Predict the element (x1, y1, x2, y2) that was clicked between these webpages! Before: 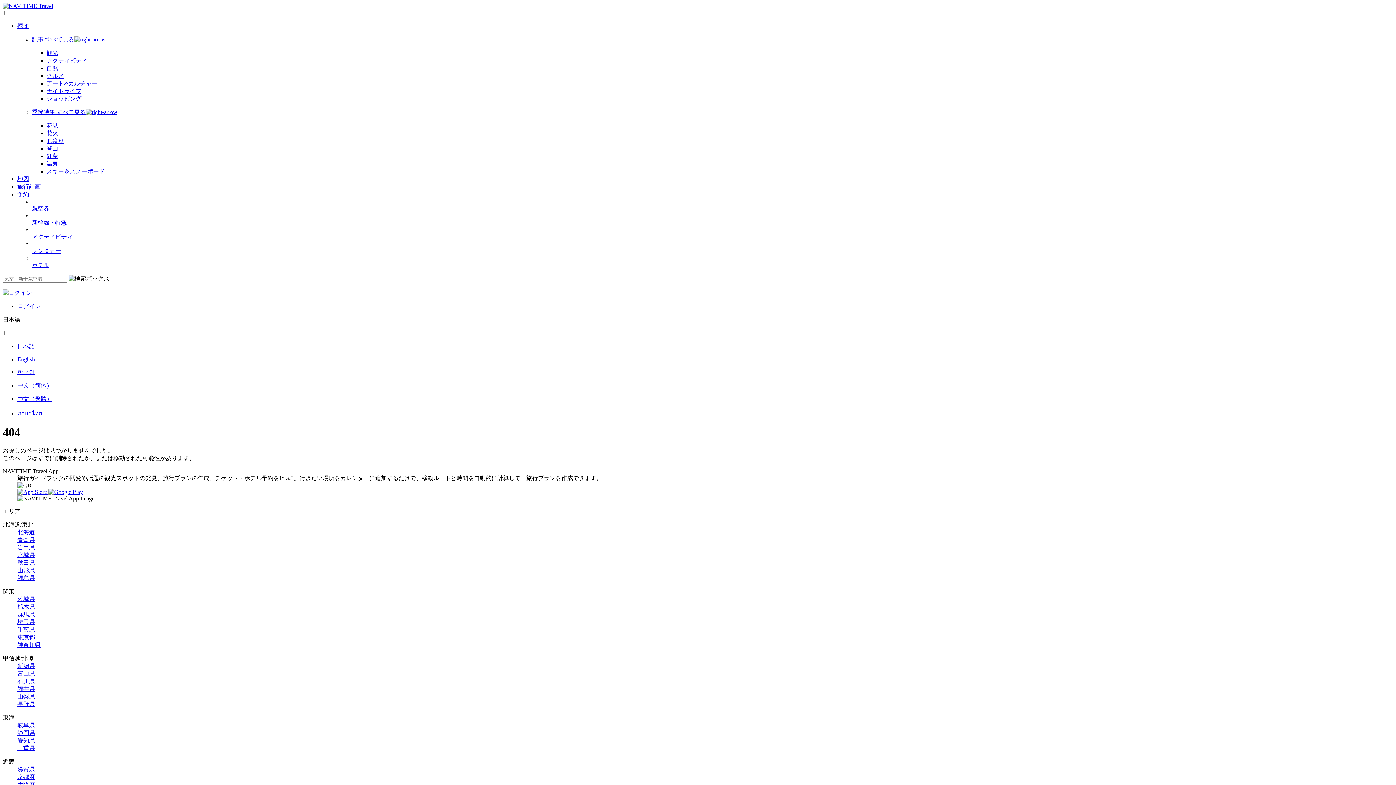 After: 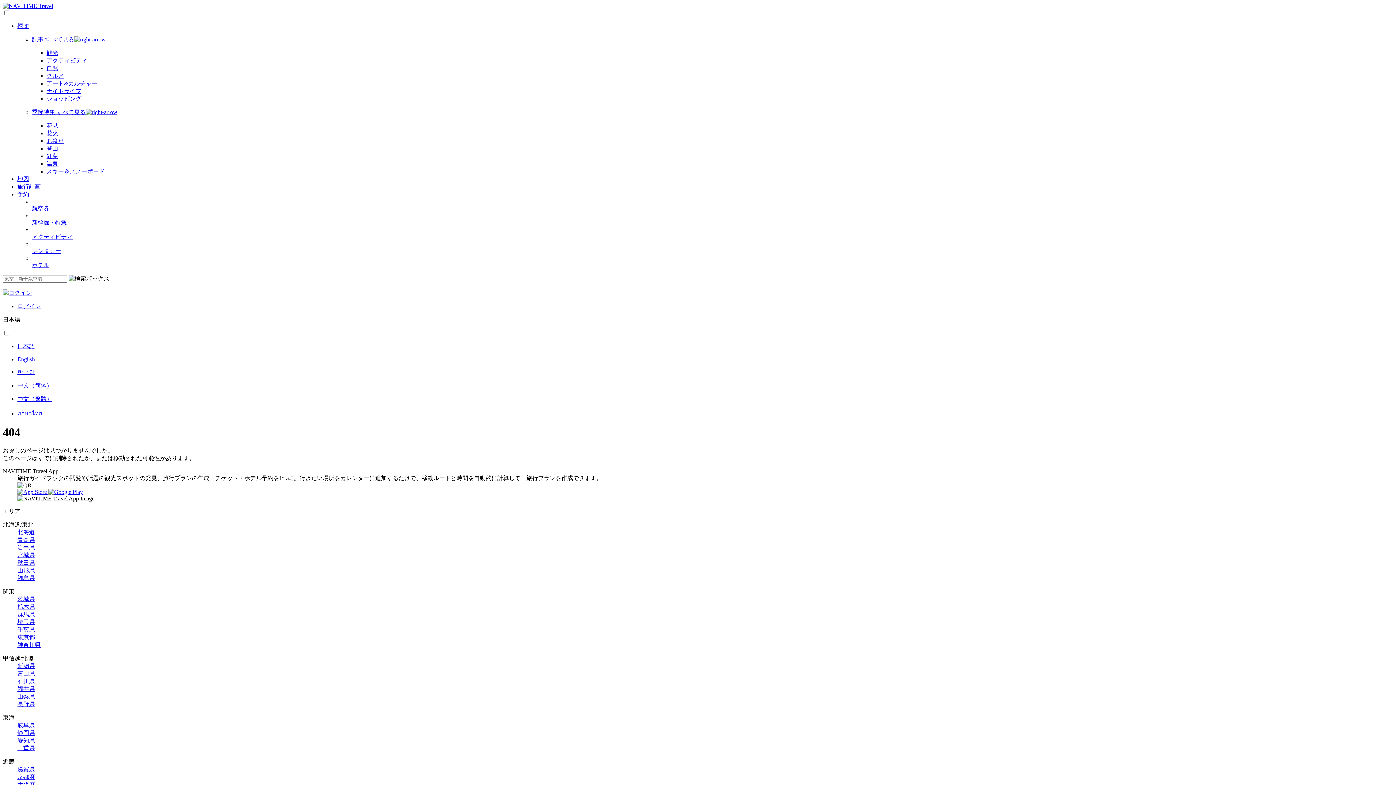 Action: bbox: (32, 108, 1393, 116) label: 季節特集 すべて見る